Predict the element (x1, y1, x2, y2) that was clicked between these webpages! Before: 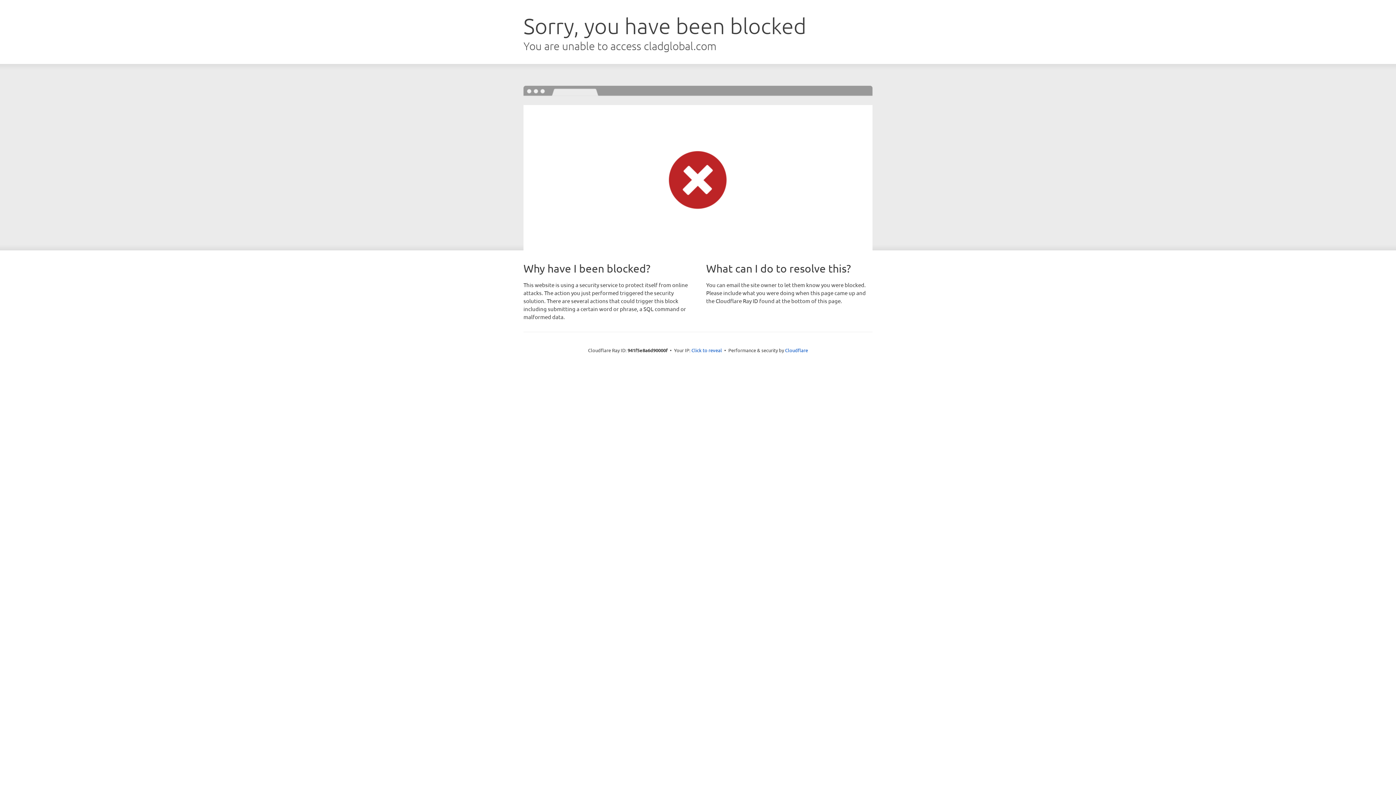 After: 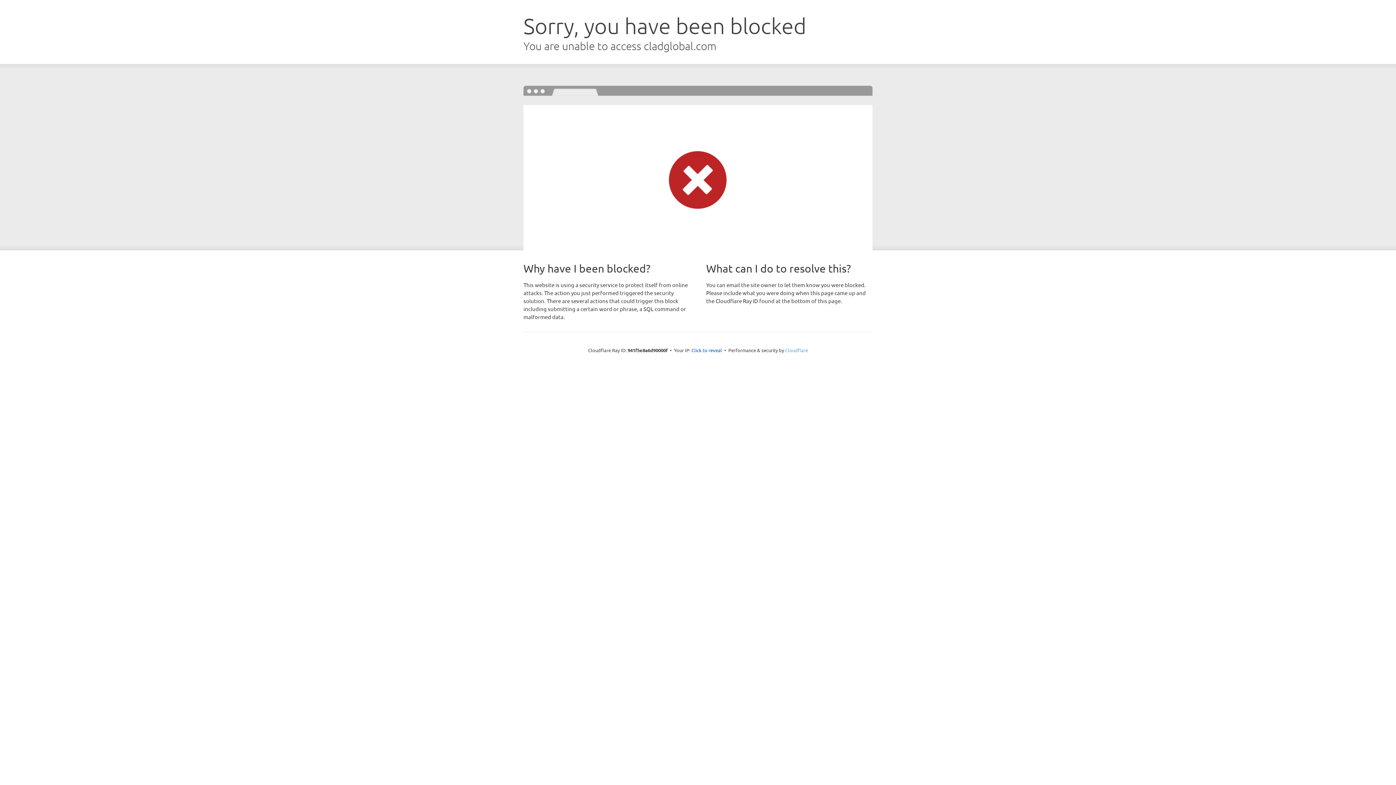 Action: label: Cloudflare bbox: (785, 347, 808, 353)